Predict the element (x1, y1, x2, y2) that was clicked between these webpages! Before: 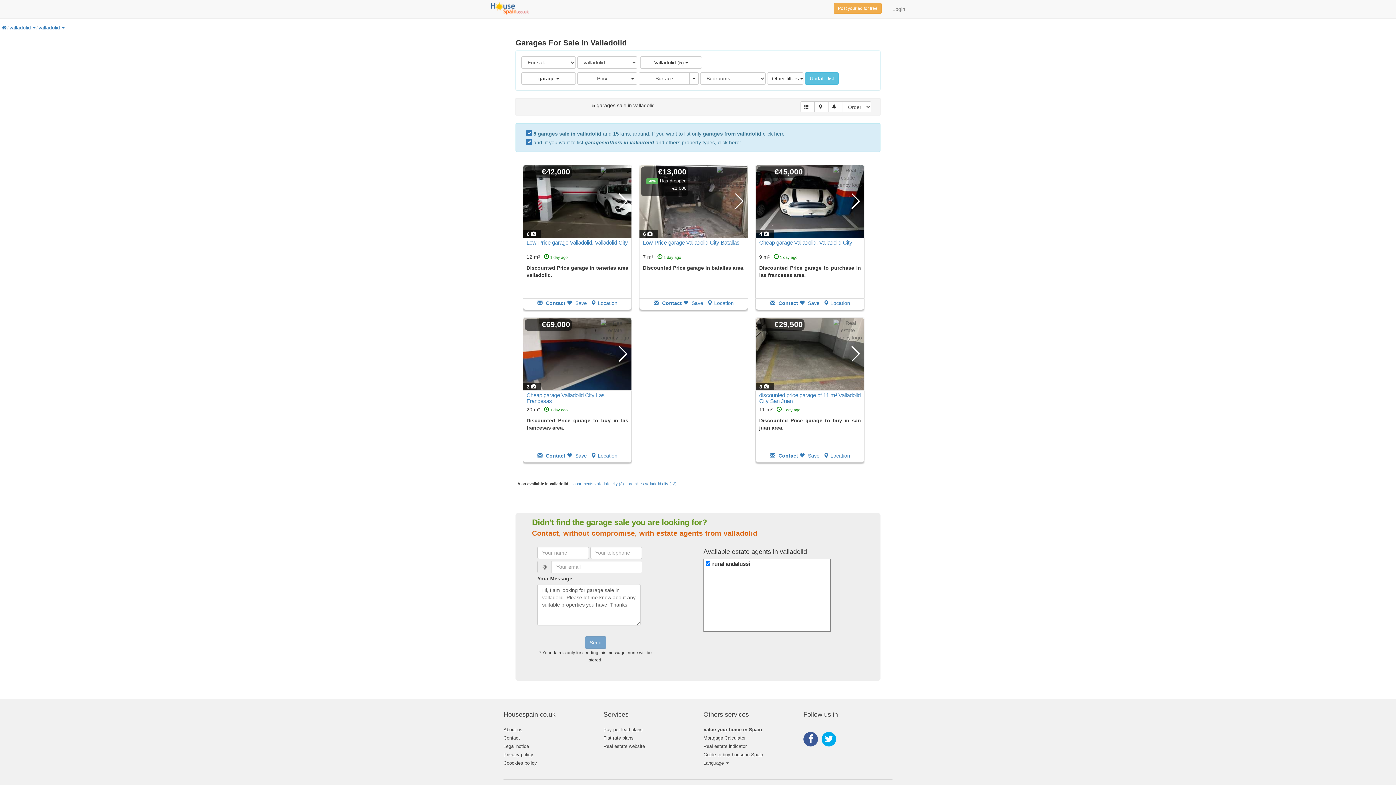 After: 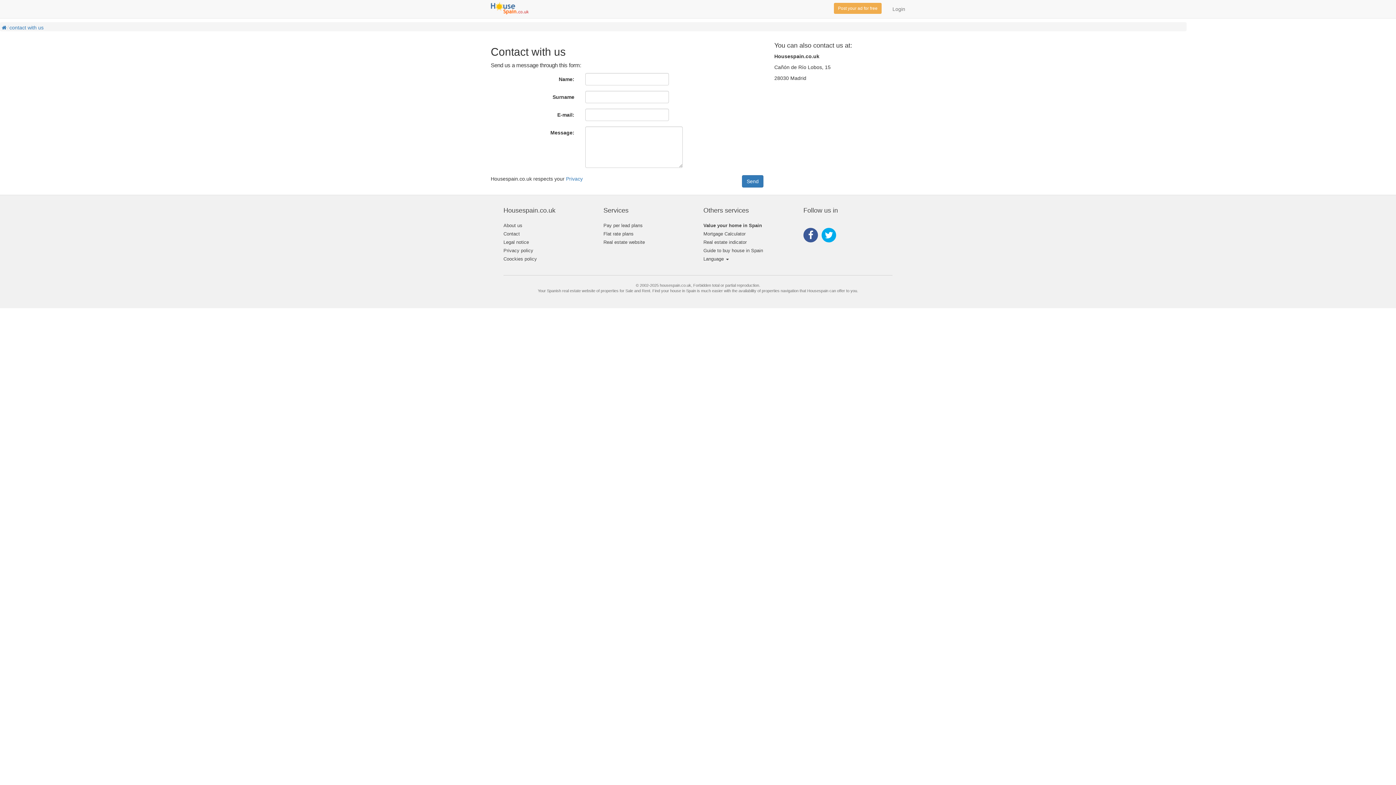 Action: bbox: (503, 735, 592, 743) label: Contact